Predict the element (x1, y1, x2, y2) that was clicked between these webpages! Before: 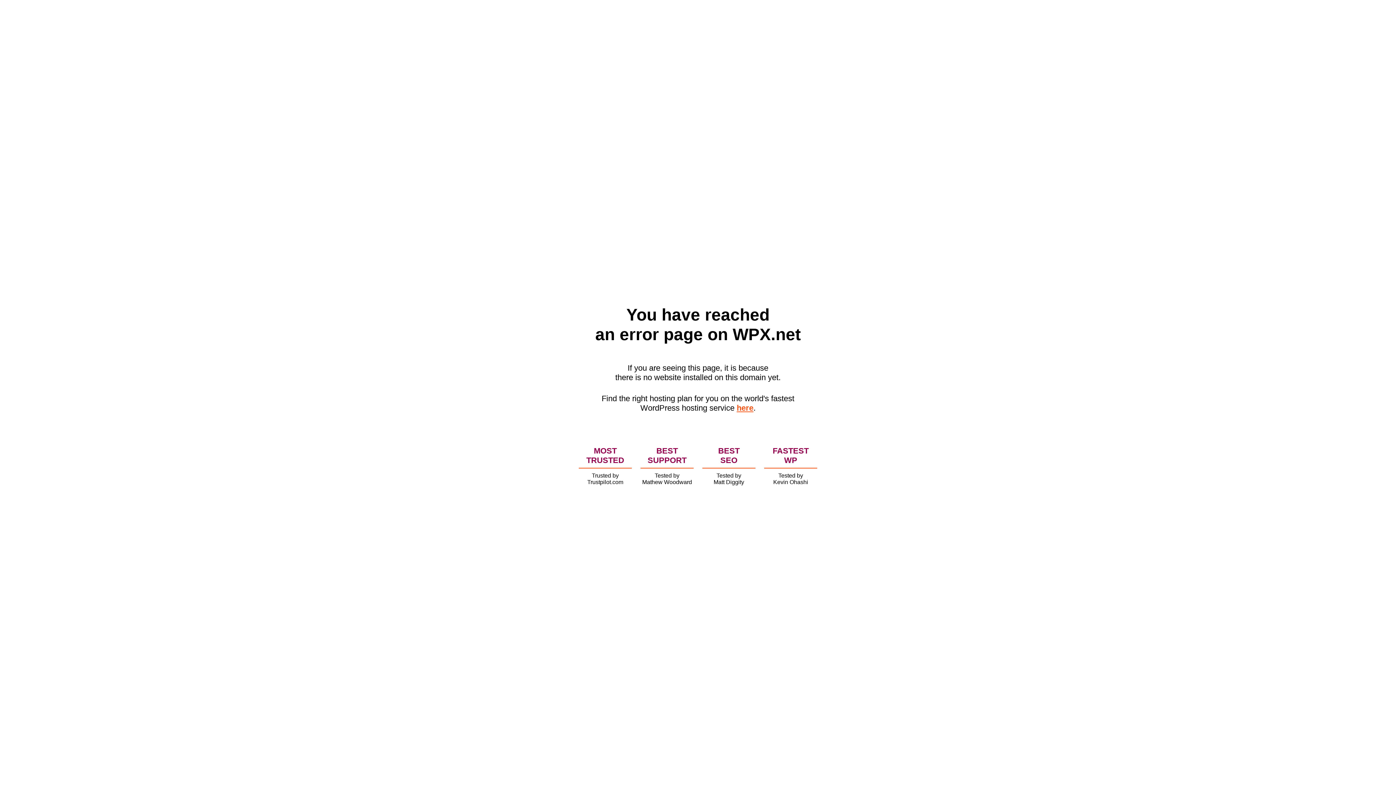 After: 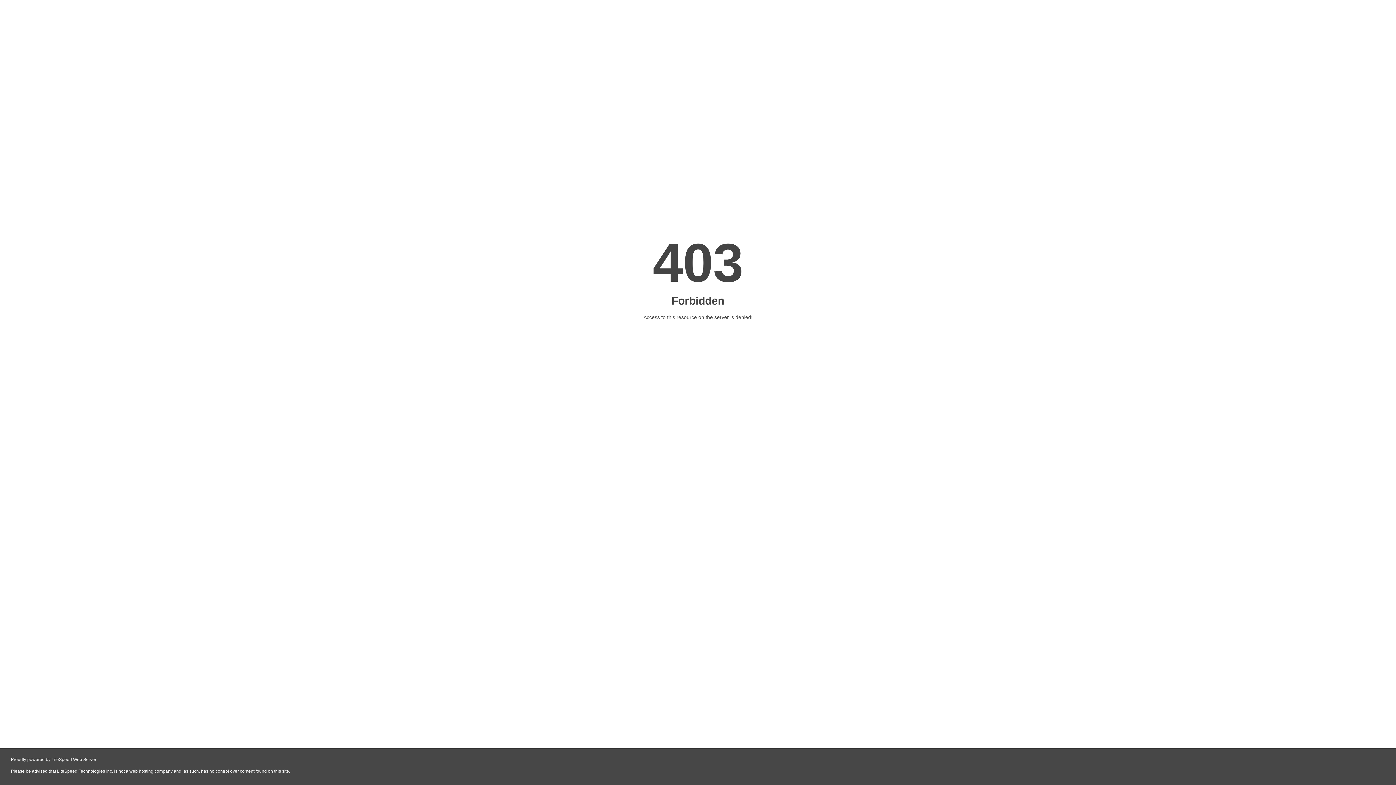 Action: bbox: (736, 403, 753, 412) label: here